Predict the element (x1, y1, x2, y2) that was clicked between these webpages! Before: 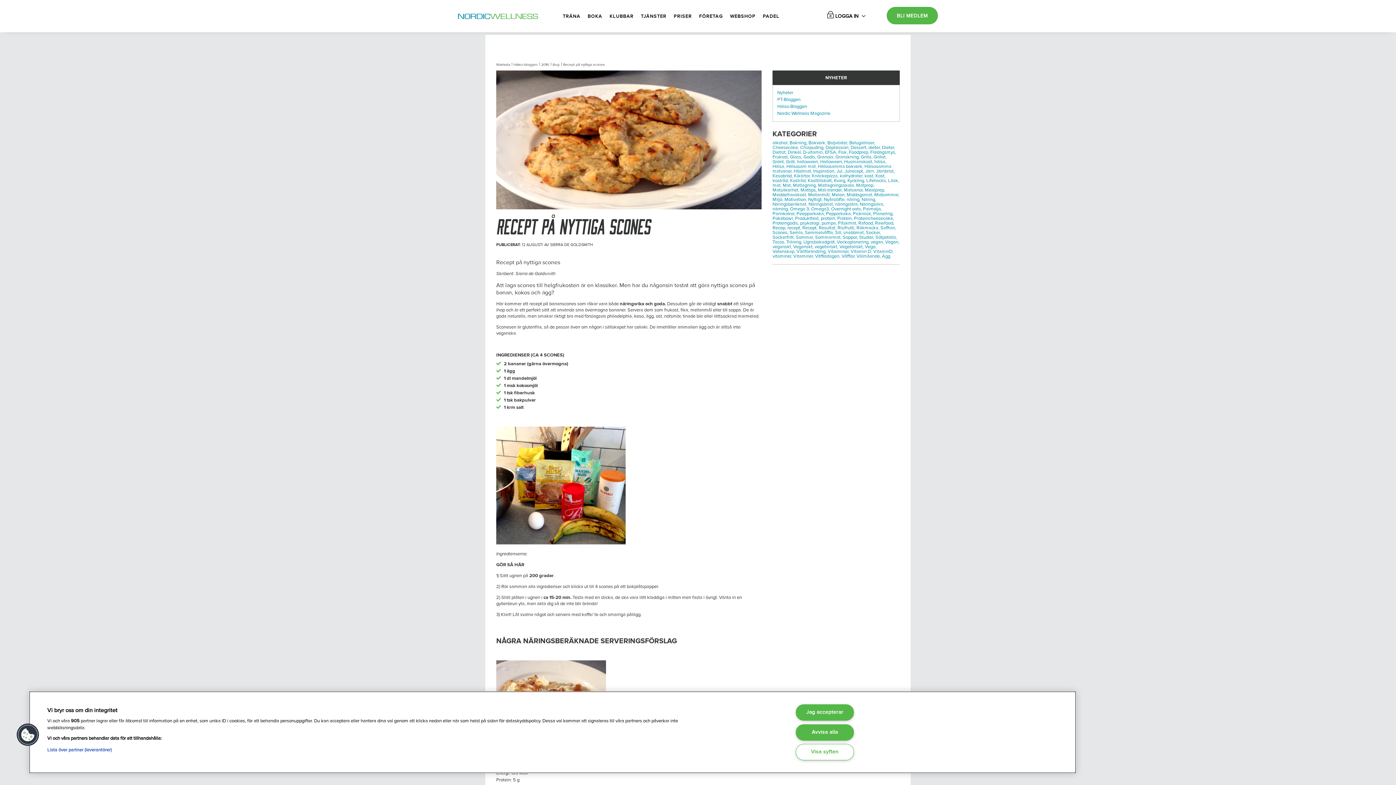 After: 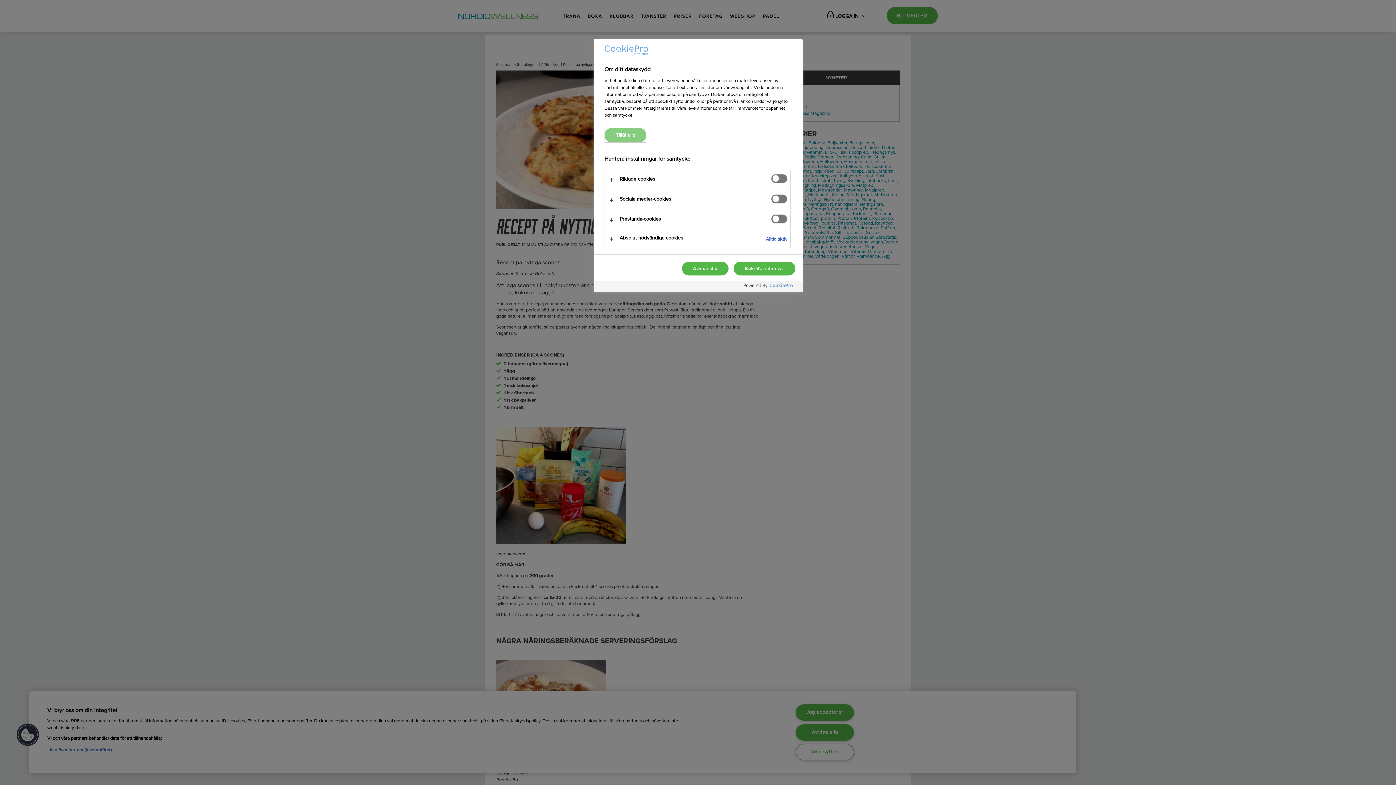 Action: label: Visa syften bbox: (795, 744, 854, 760)